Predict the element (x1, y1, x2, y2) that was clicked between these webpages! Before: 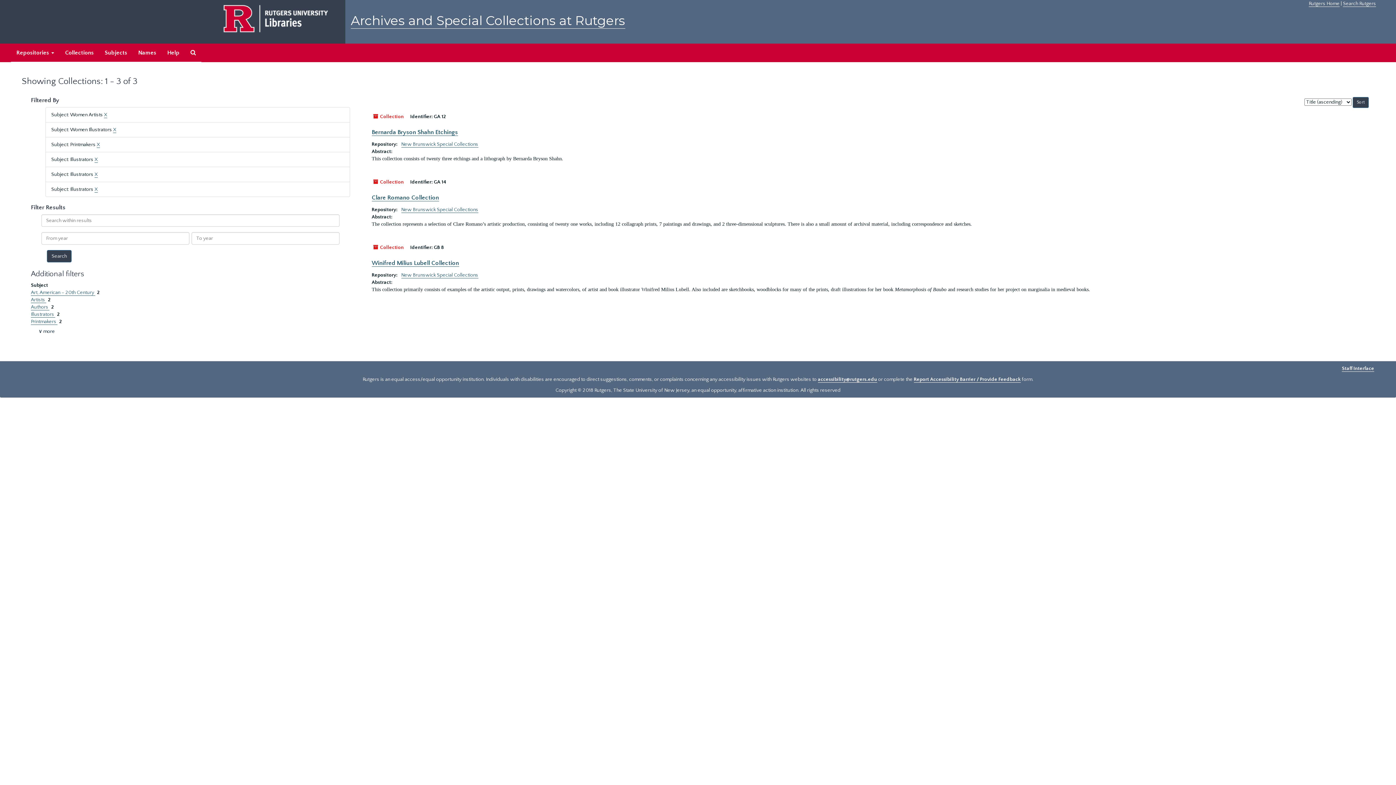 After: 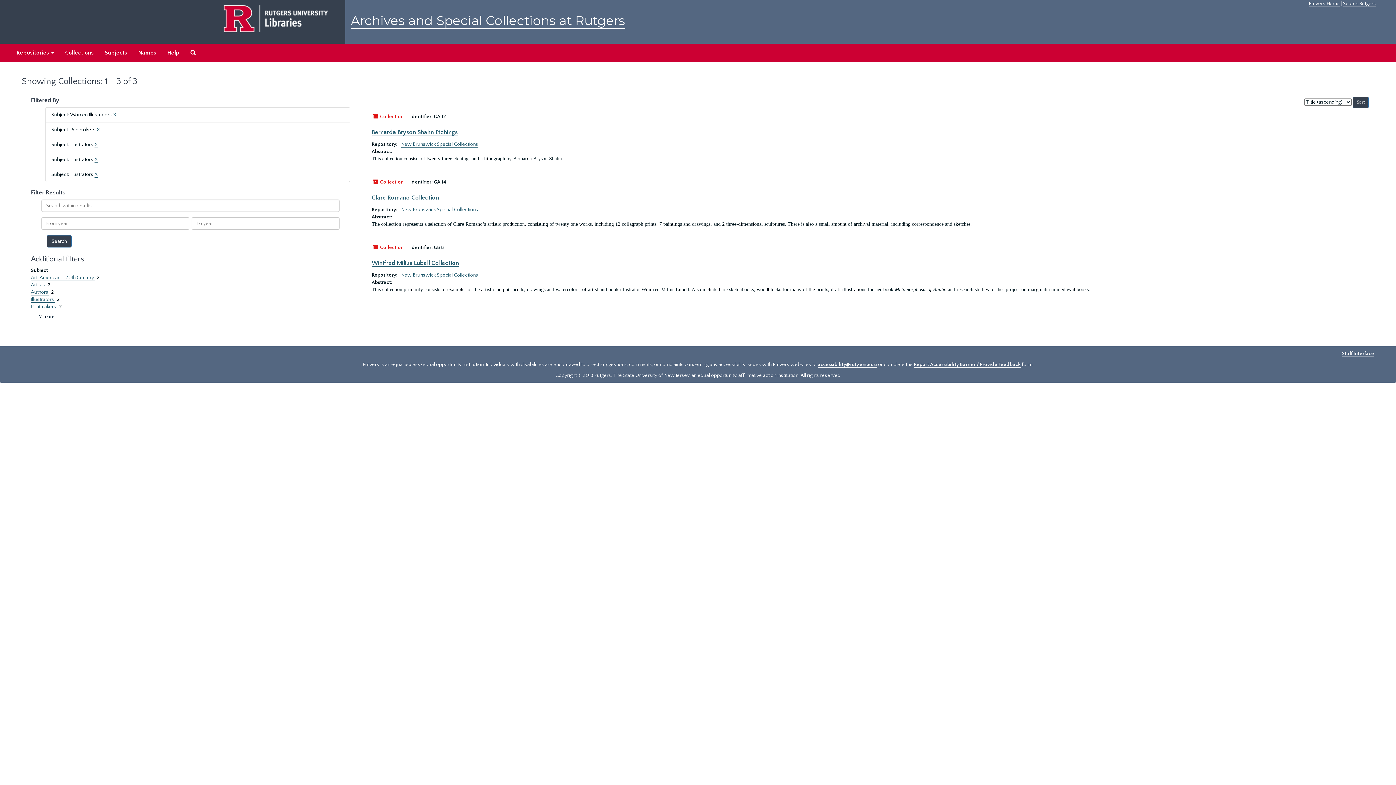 Action: label: X bbox: (104, 112, 107, 118)